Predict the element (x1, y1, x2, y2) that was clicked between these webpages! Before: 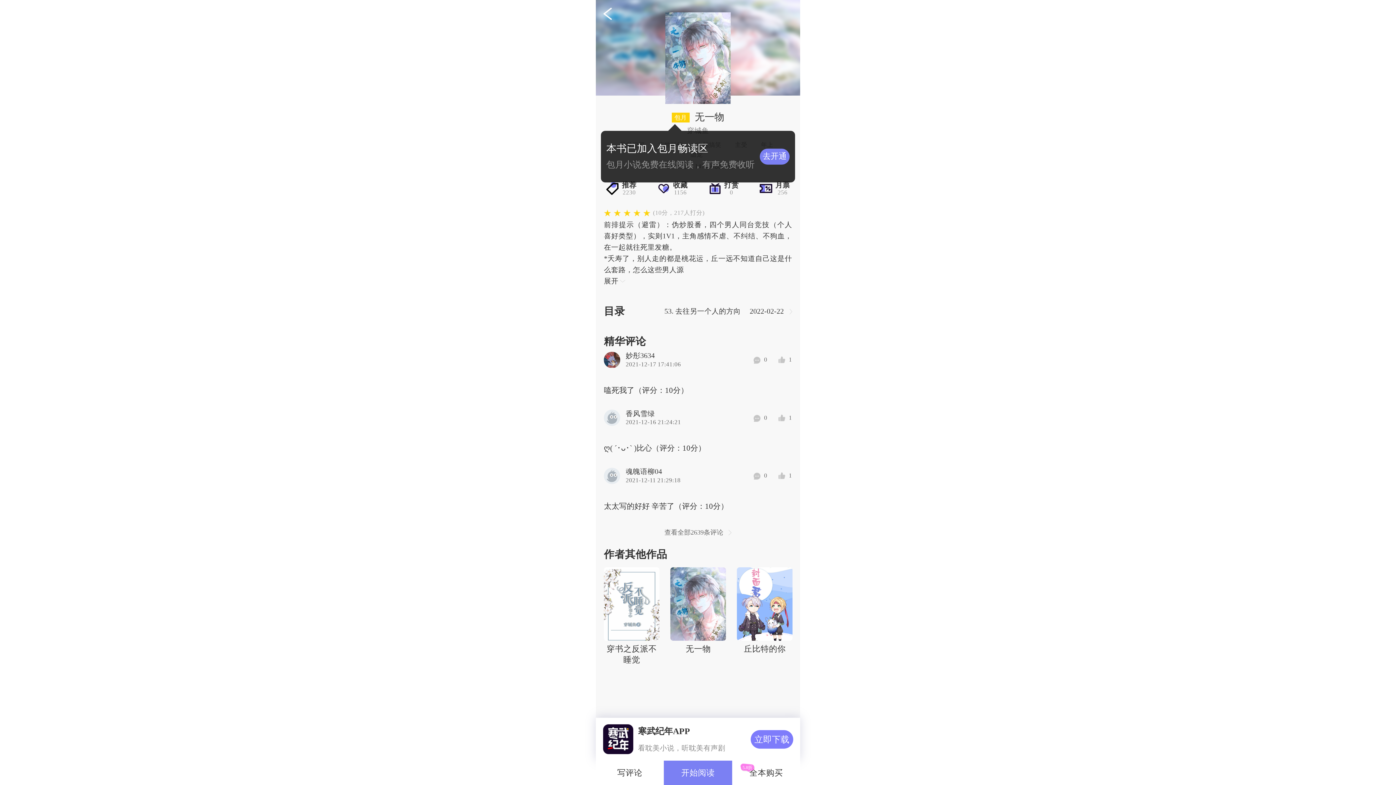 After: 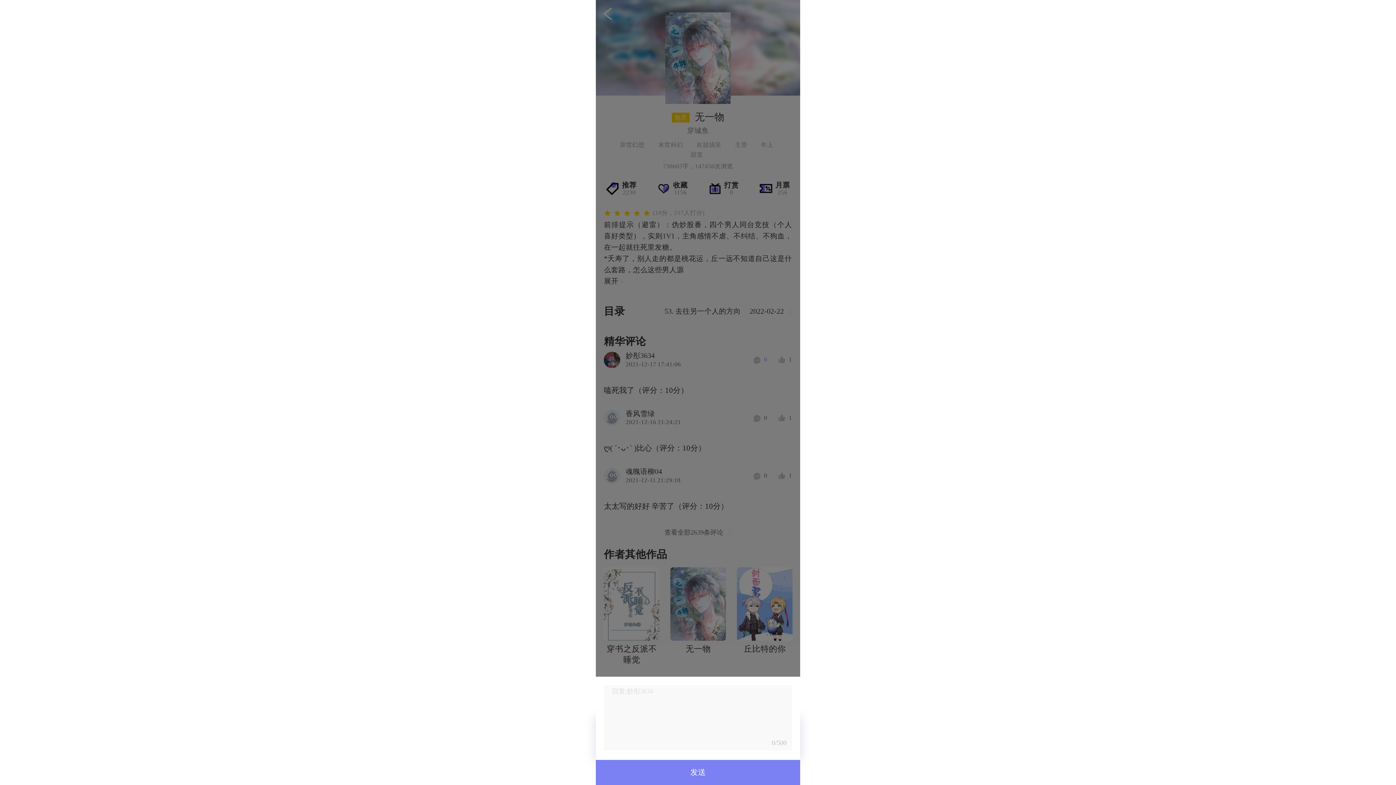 Action: bbox: (750, 353, 767, 366) label: 0